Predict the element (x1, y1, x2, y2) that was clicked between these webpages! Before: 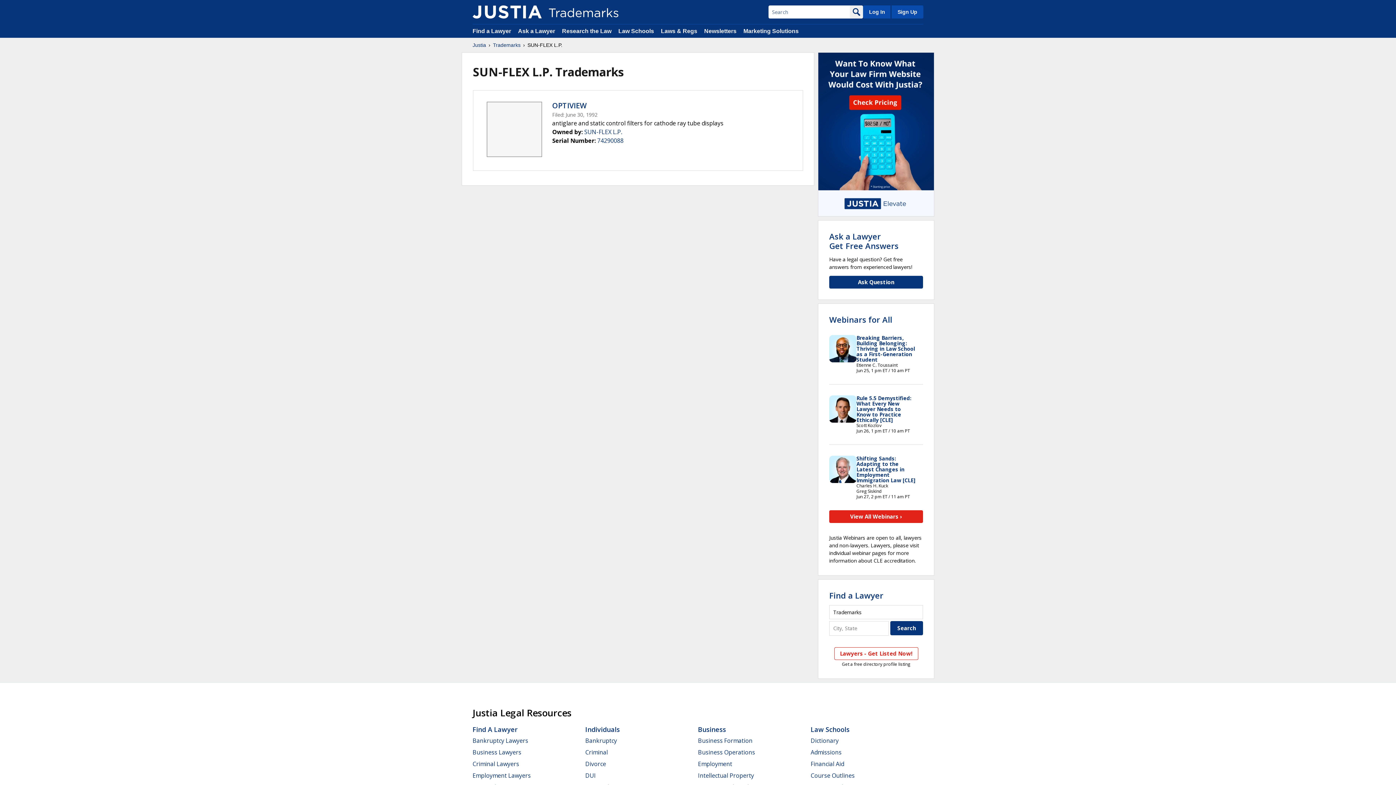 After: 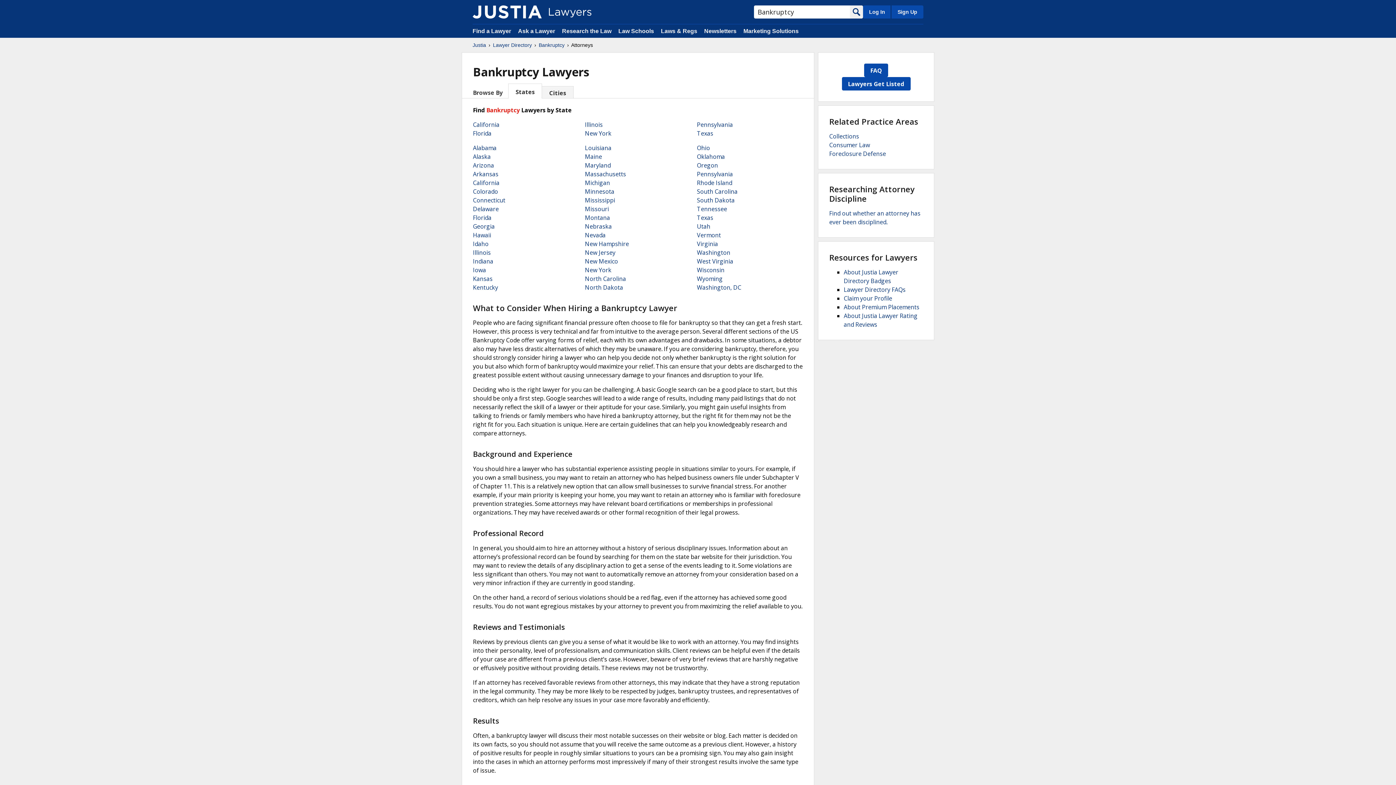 Action: label: Bankruptcy Lawyers bbox: (472, 737, 528, 745)